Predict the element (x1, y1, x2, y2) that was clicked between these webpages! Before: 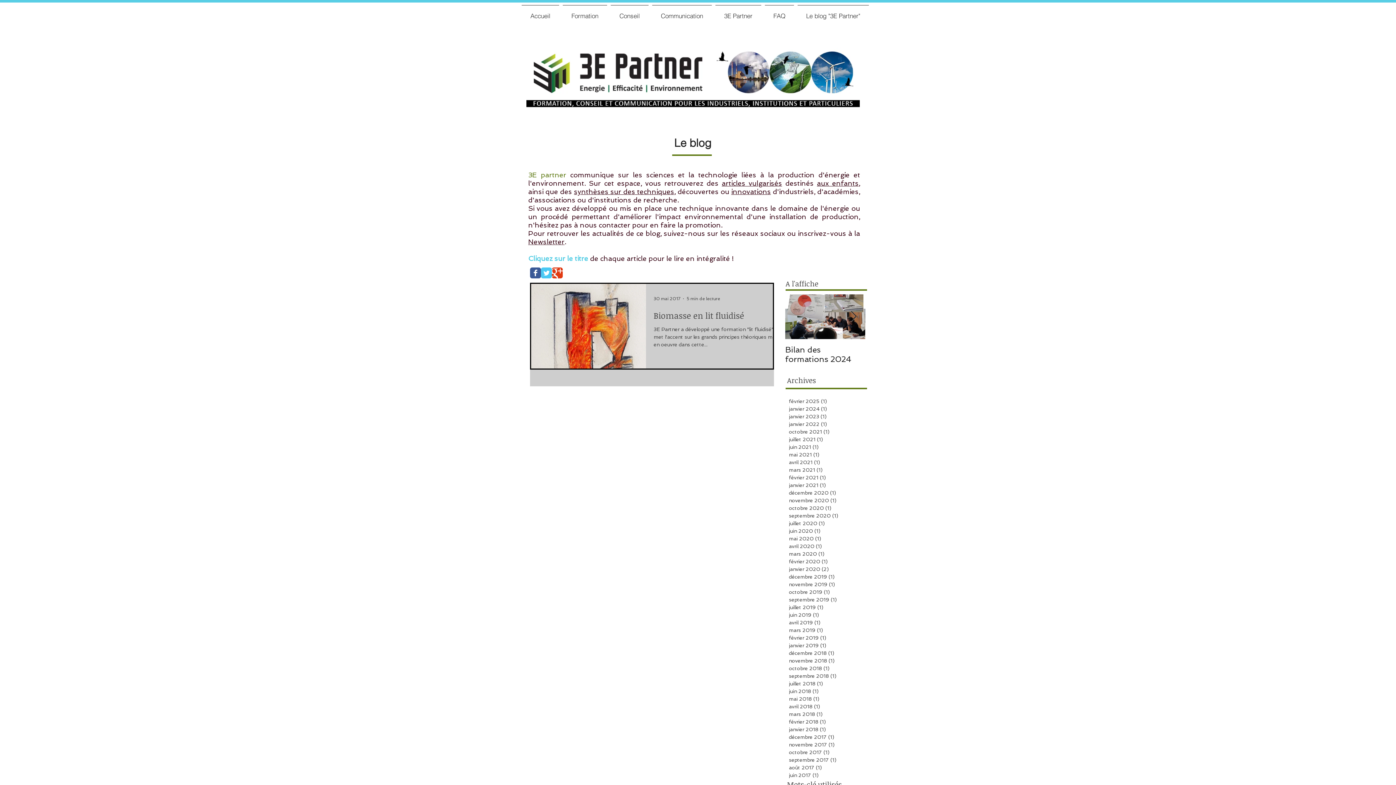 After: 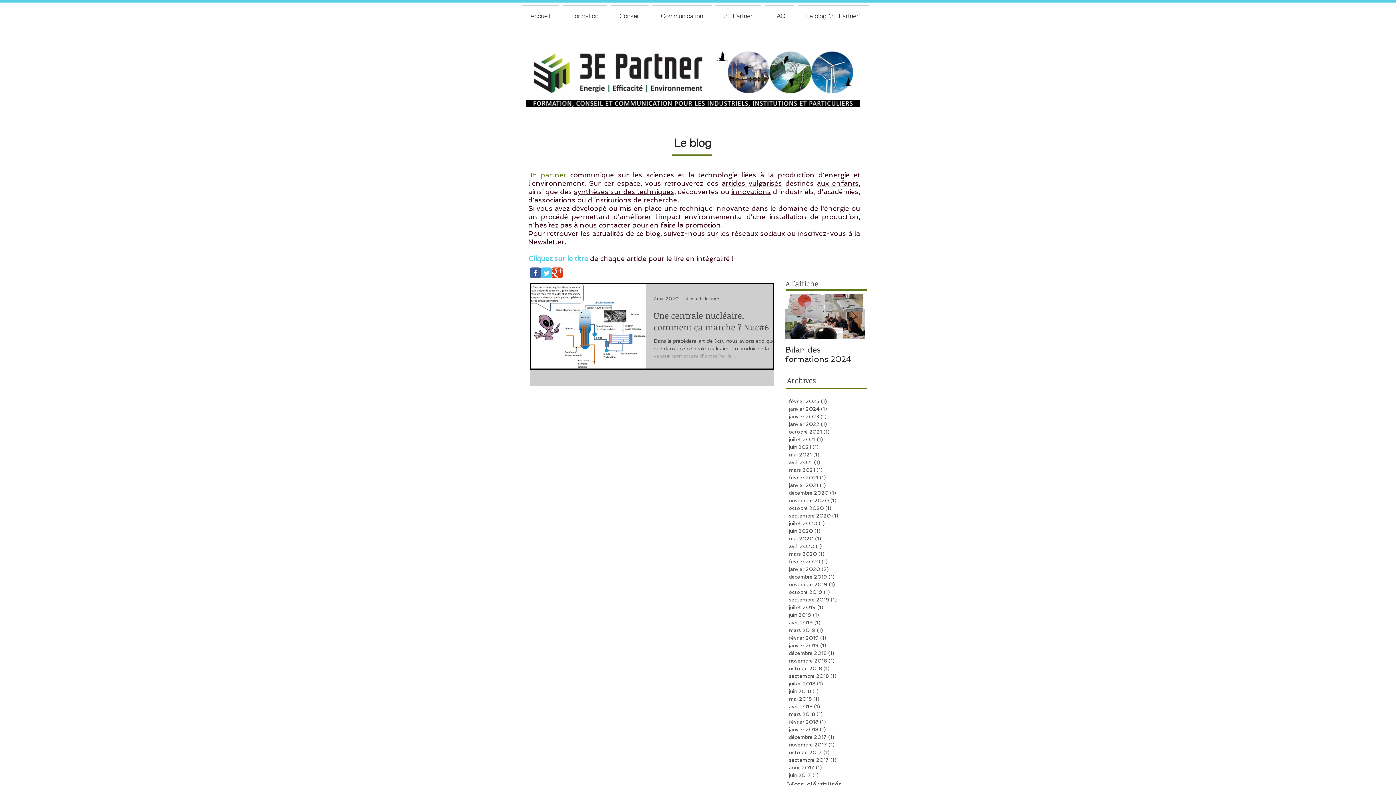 Action: label: mai 2020 (1)
1 post bbox: (789, 535, 865, 542)